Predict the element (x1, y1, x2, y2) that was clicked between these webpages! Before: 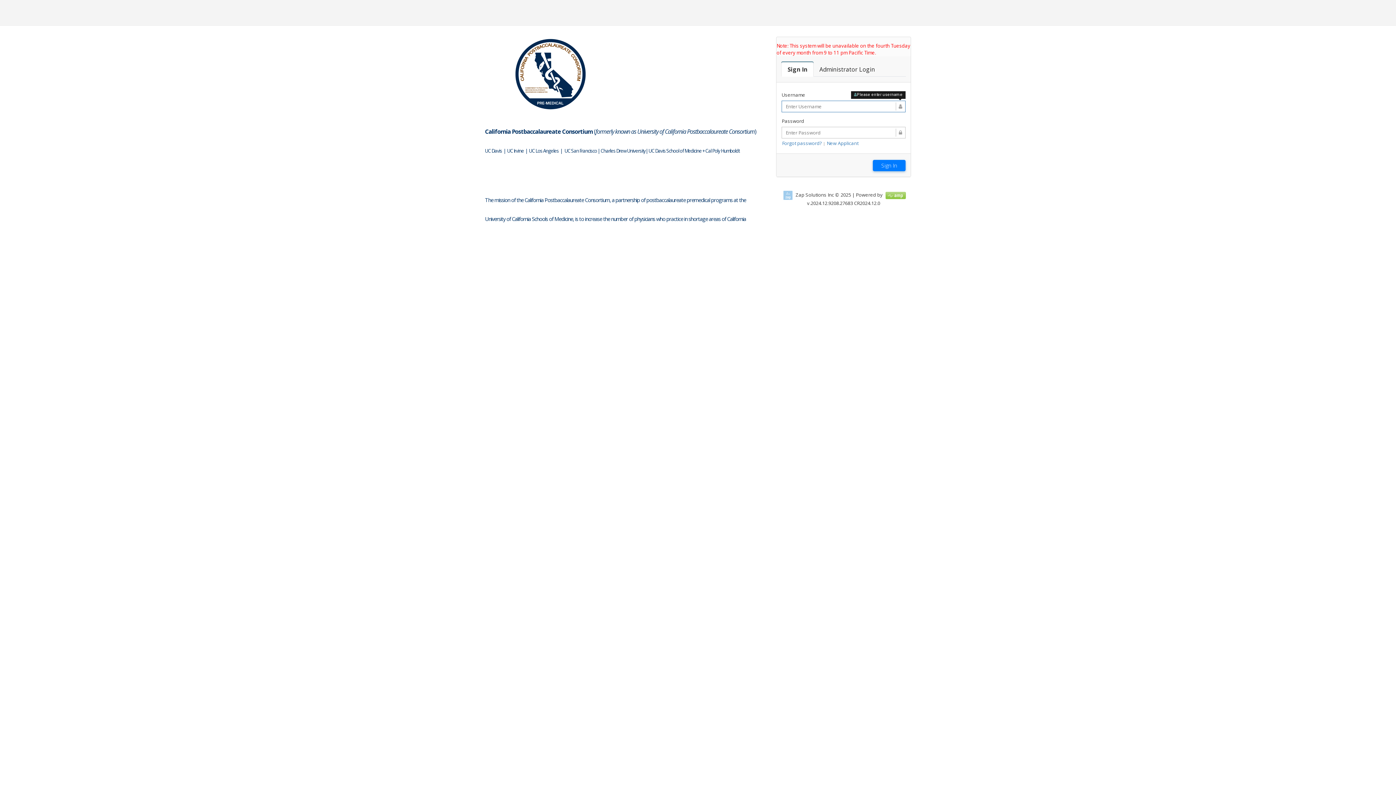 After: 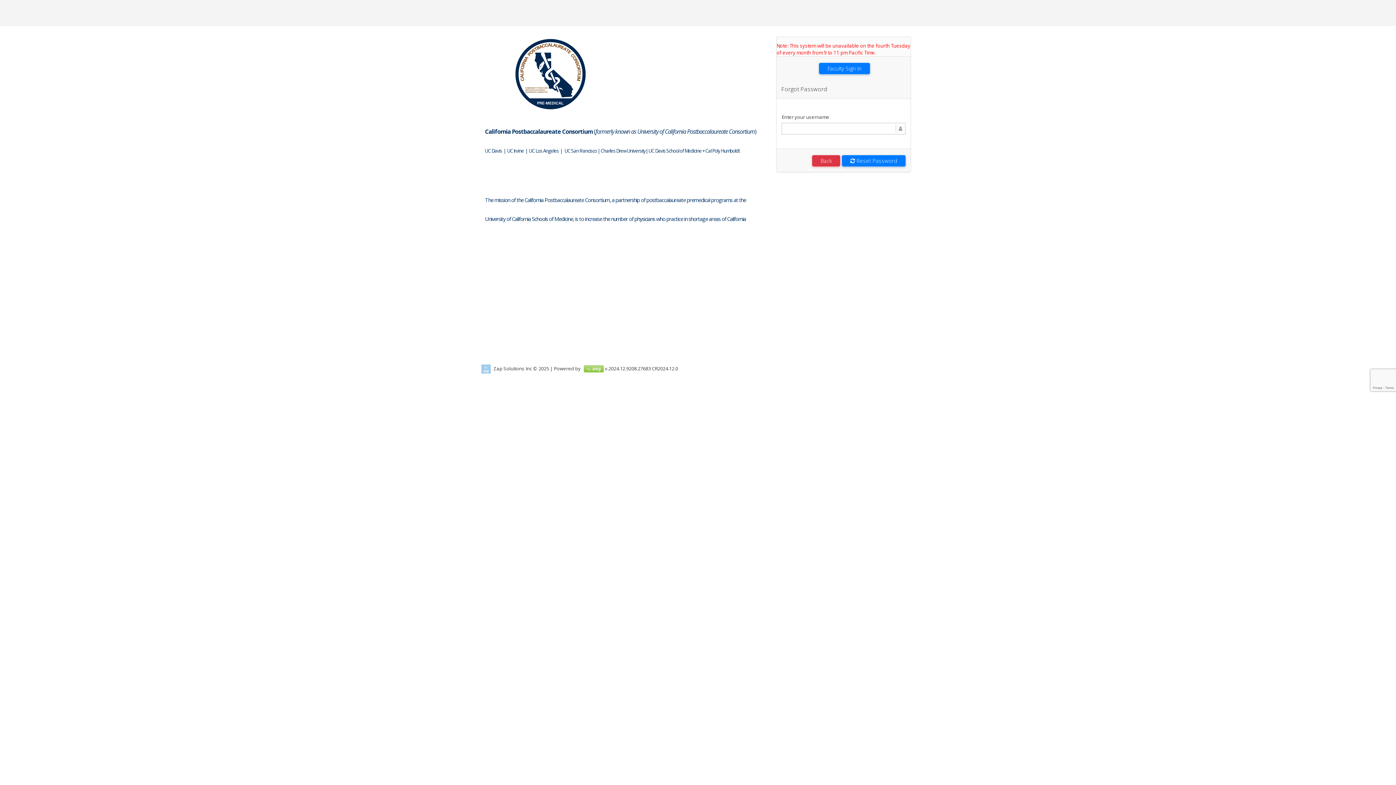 Action: label: Forgot password? bbox: (782, 140, 822, 146)